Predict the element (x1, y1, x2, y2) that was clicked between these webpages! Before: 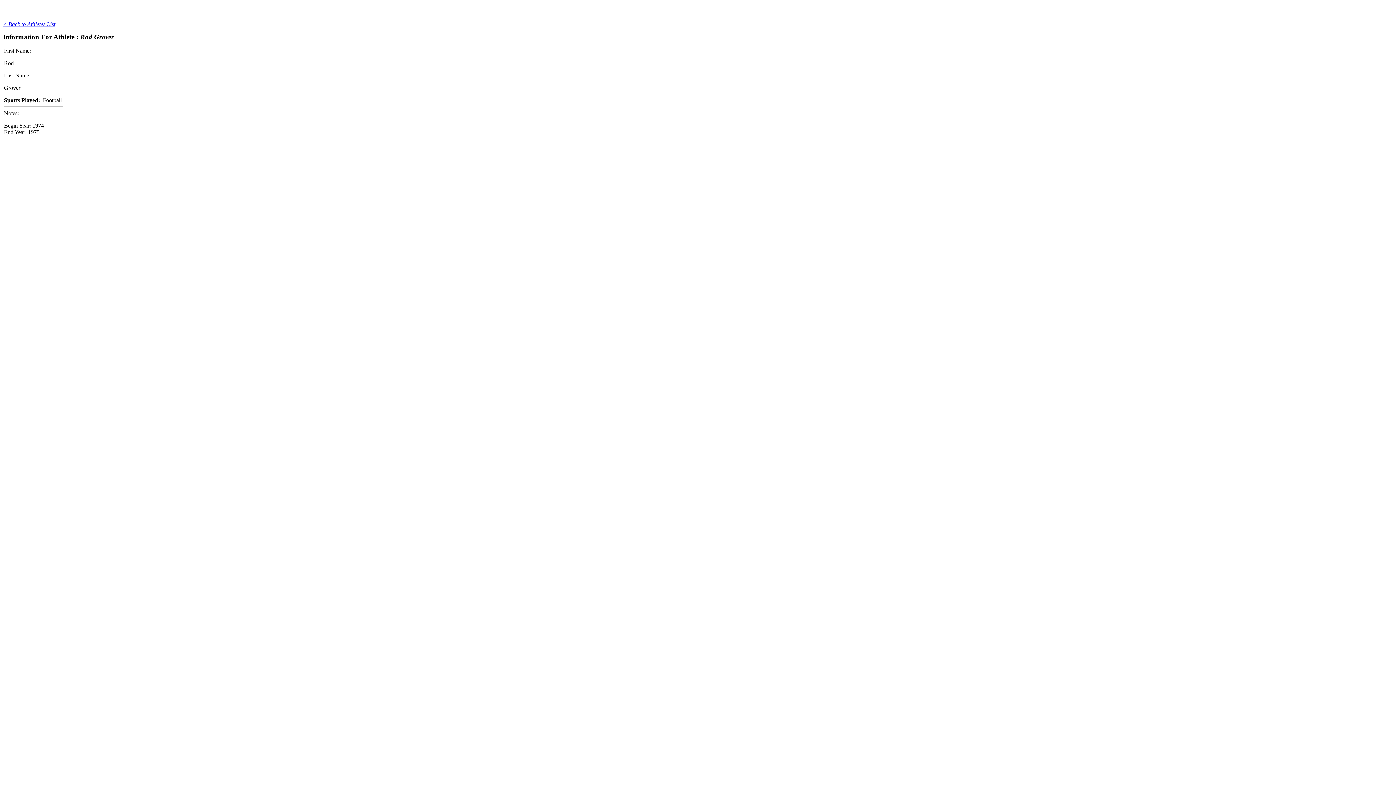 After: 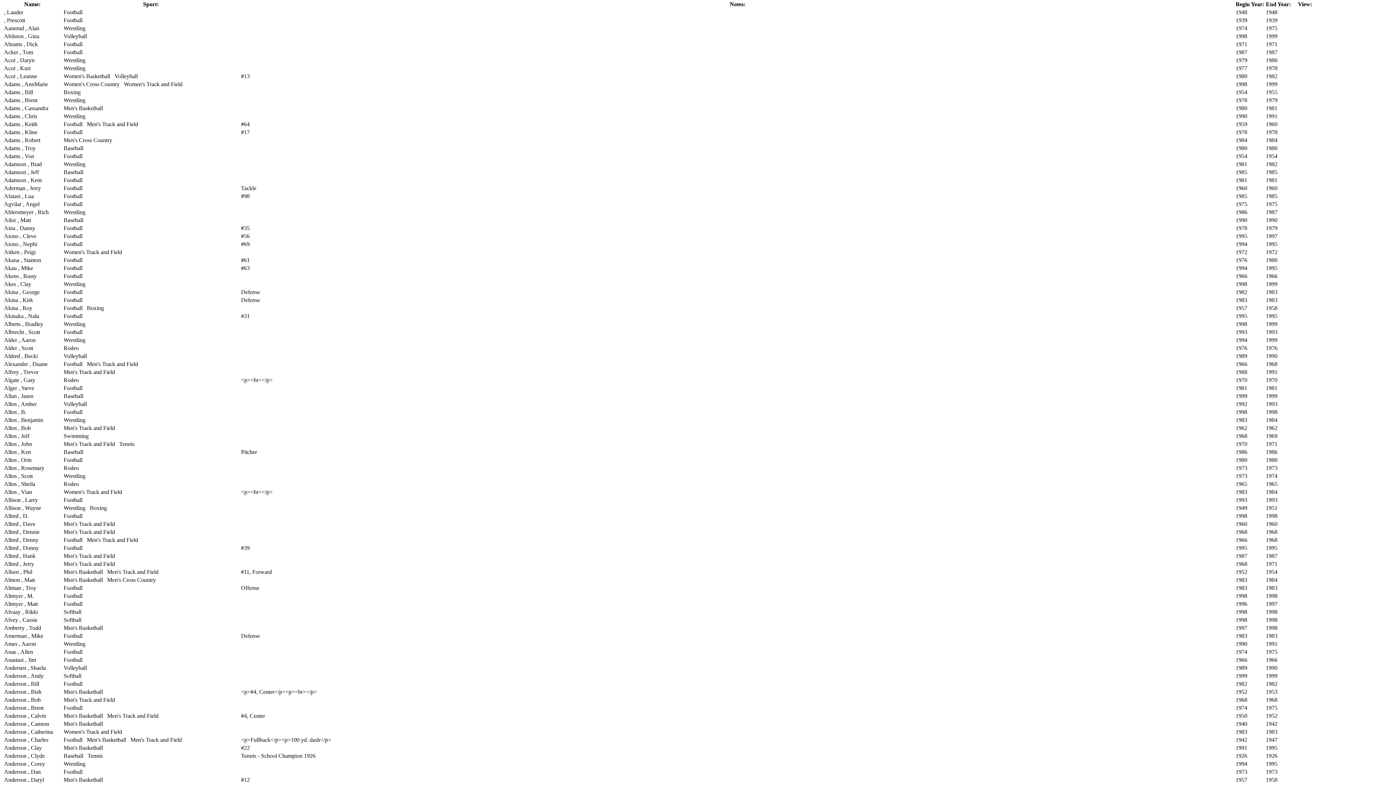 Action: bbox: (2, 21, 55, 27) label: < Back to Athletes List